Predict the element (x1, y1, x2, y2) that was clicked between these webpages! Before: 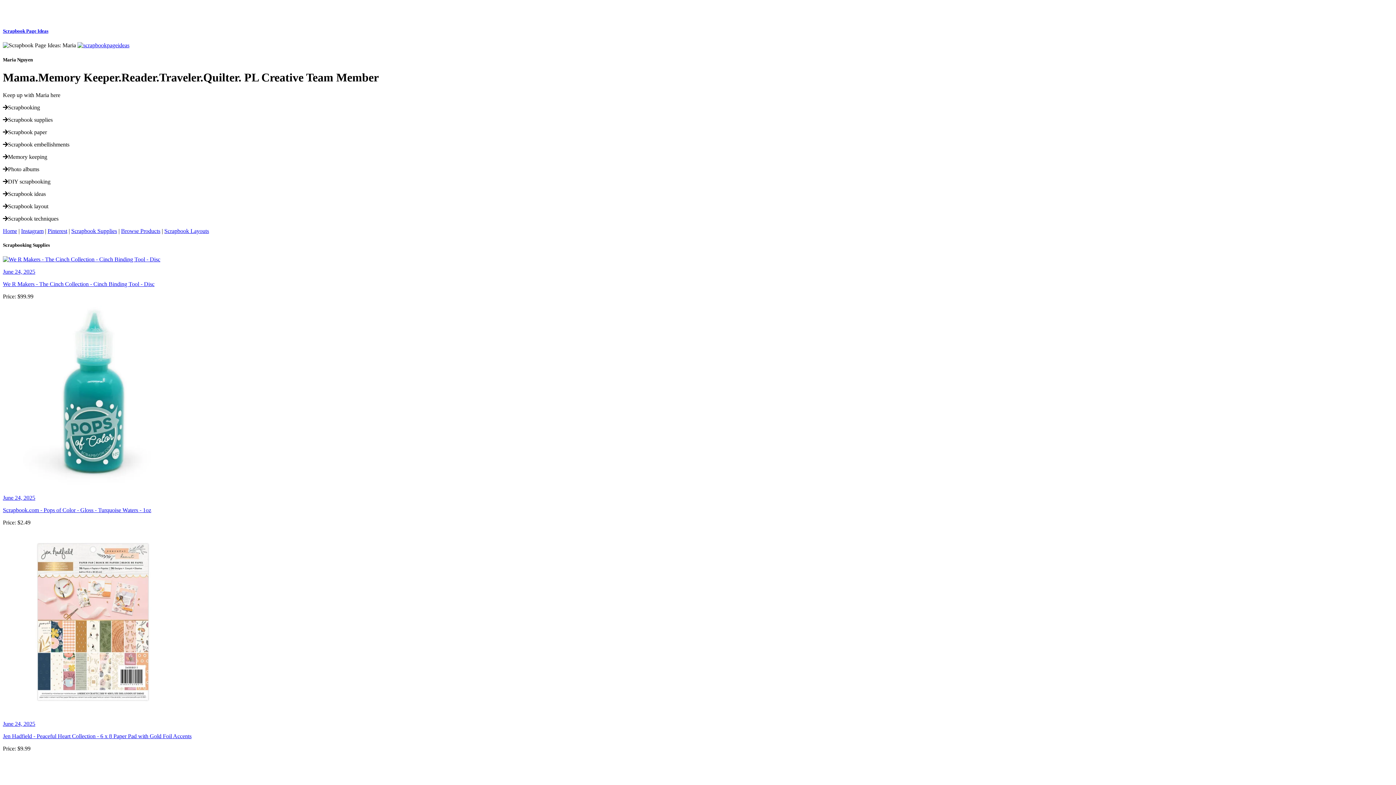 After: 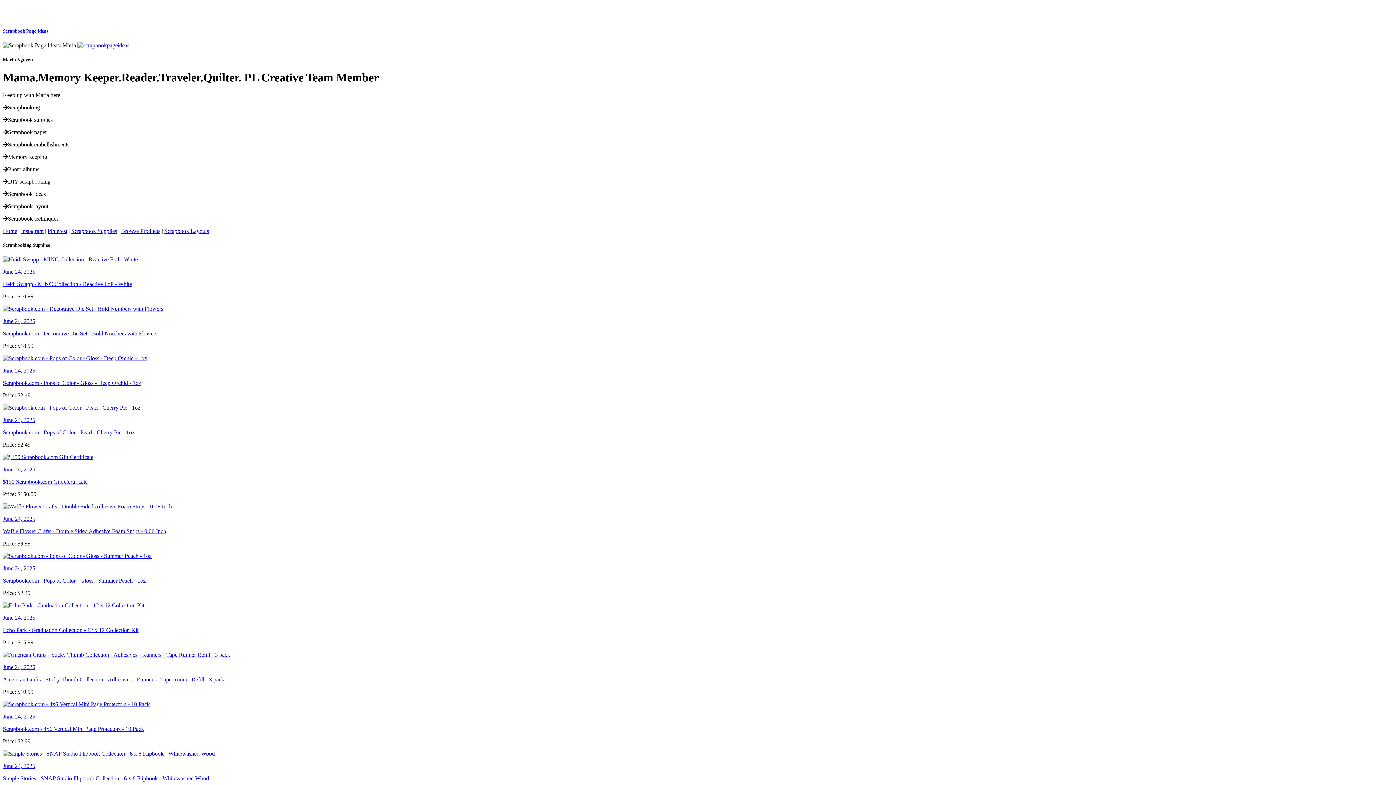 Action: bbox: (71, 228, 117, 234) label: Scrapbook Supplies